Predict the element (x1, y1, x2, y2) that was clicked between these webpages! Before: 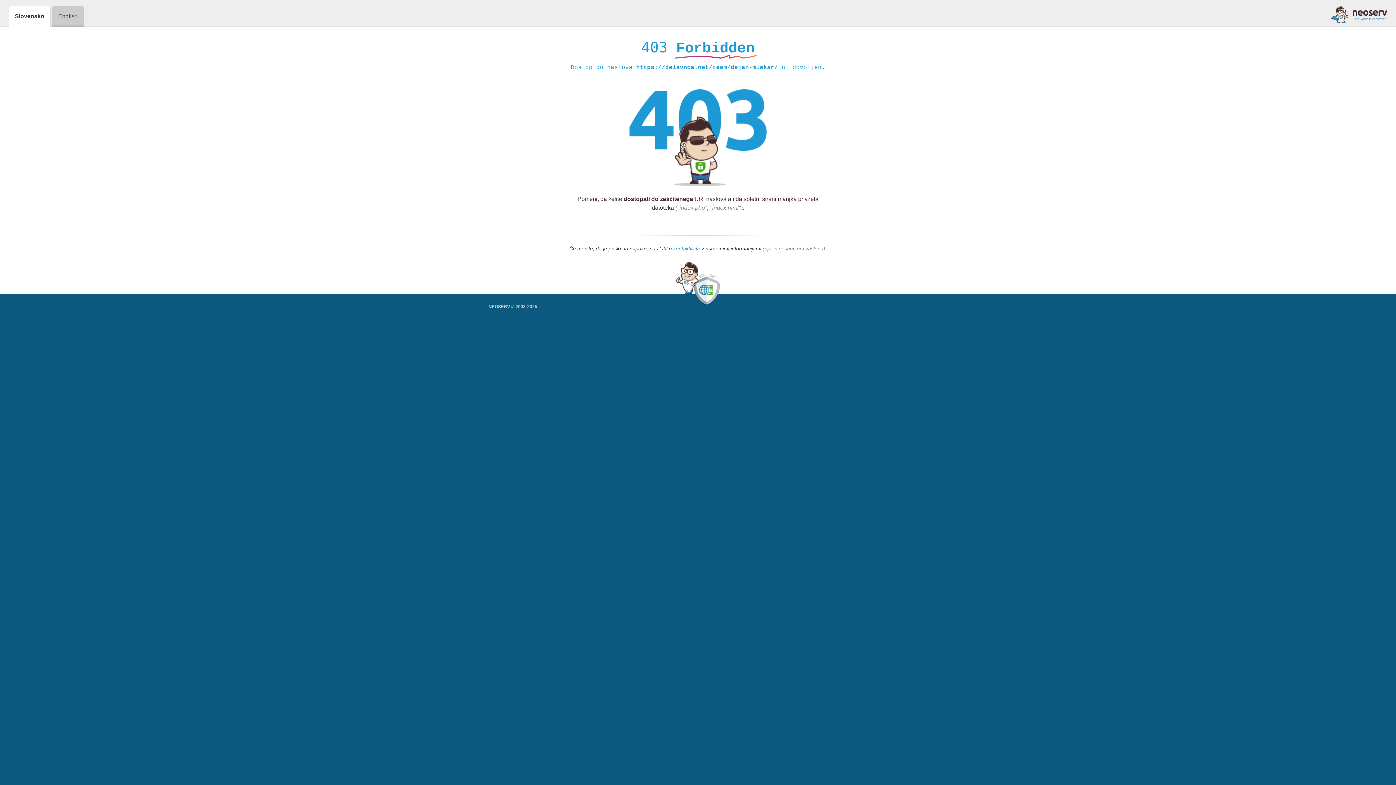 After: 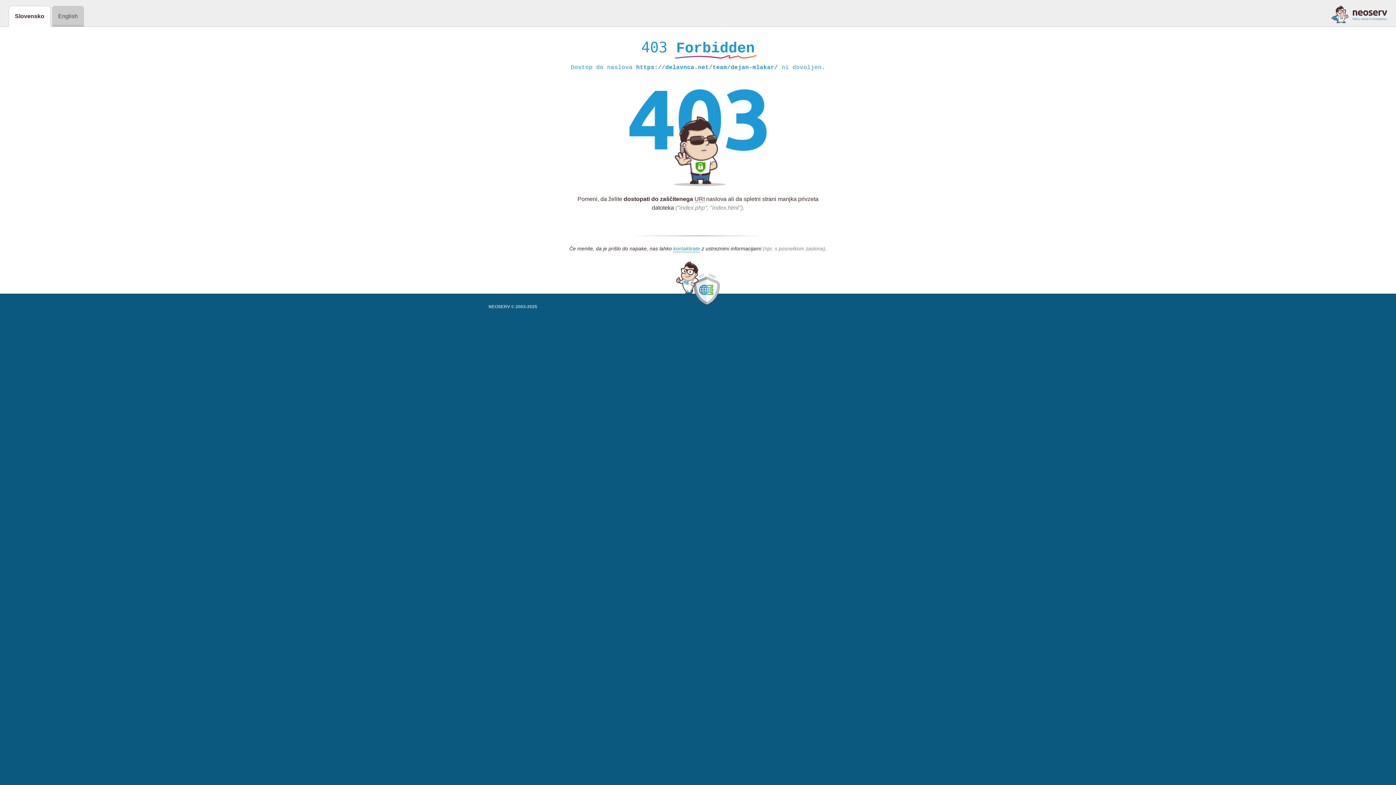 Action: bbox: (1331, 5, 1387, 23)